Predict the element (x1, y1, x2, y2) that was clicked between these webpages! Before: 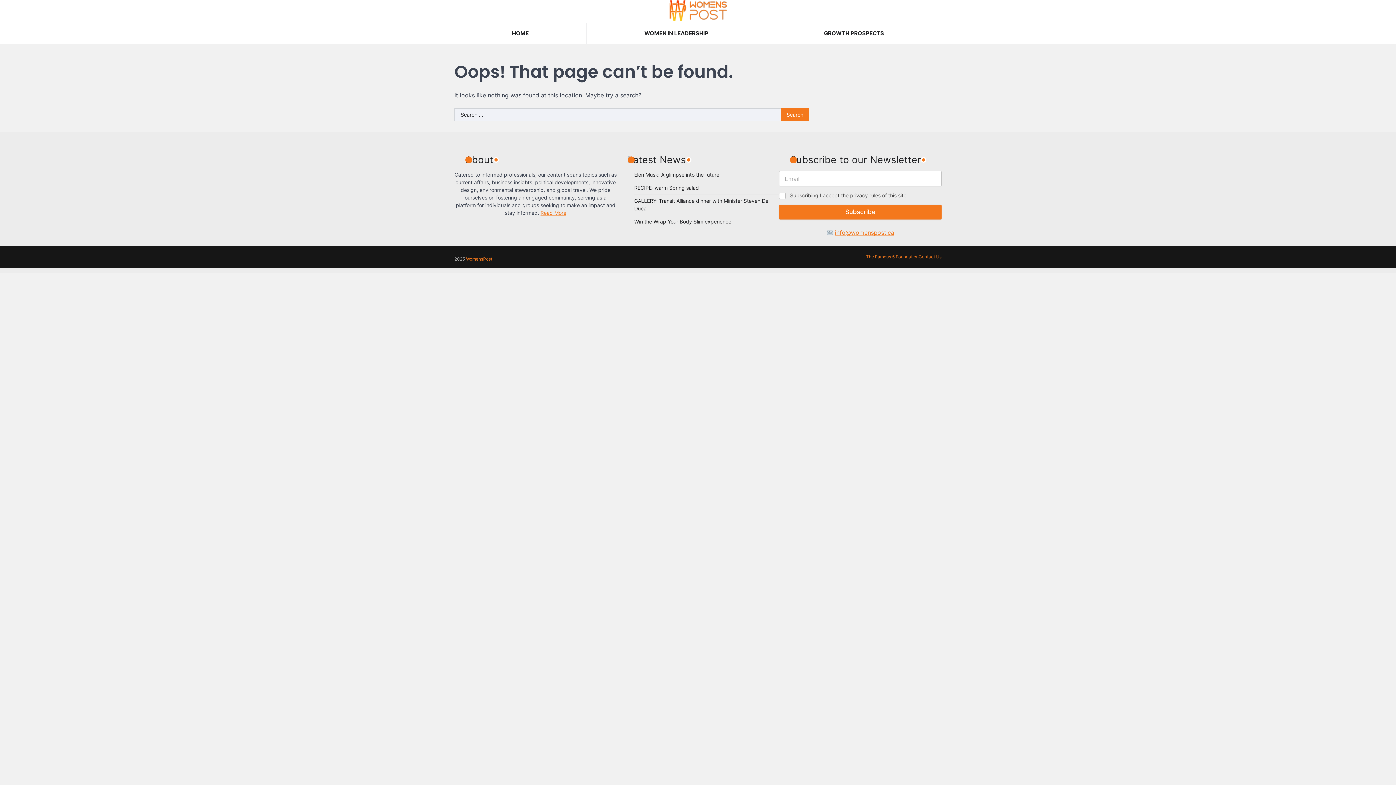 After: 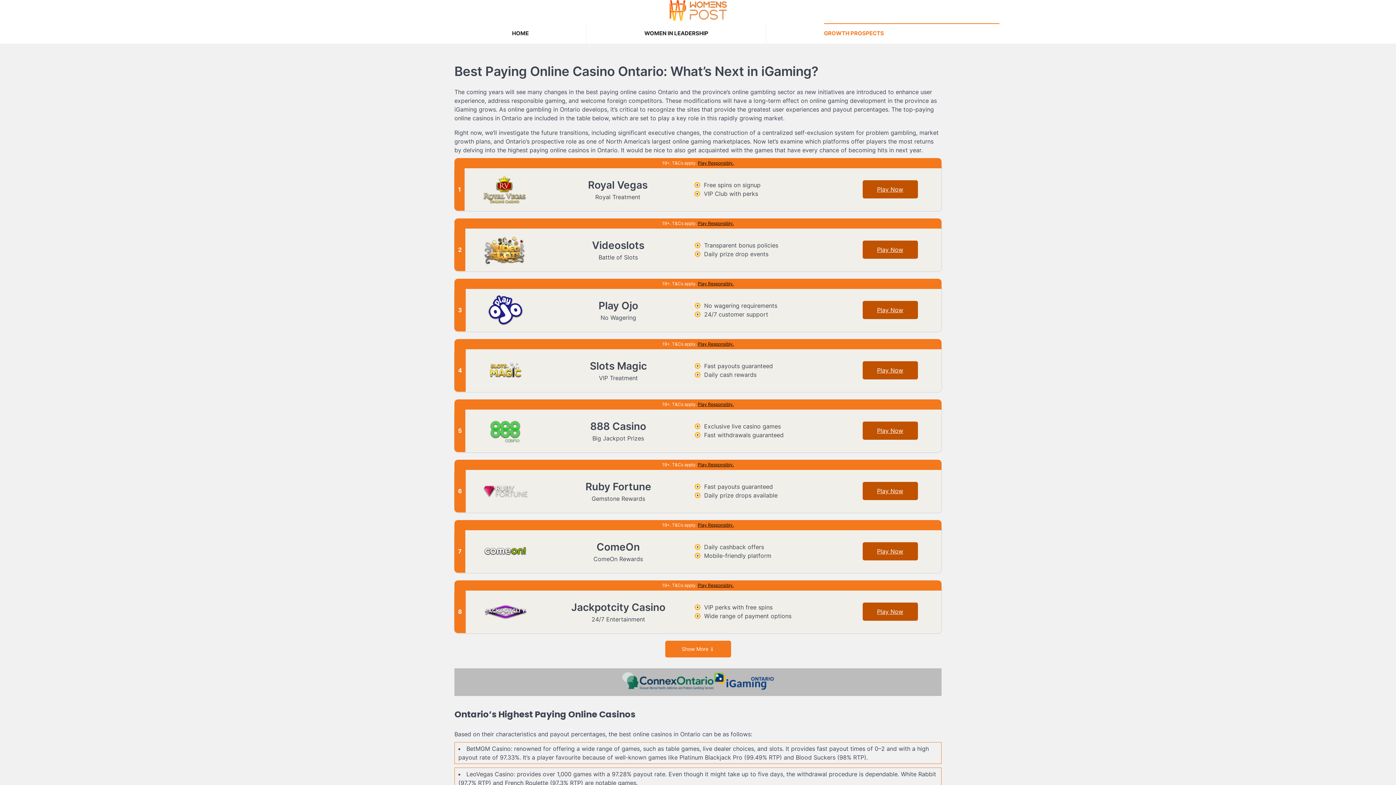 Action: bbox: (766, 23, 941, 43) label: GROWTH PROSPECTS